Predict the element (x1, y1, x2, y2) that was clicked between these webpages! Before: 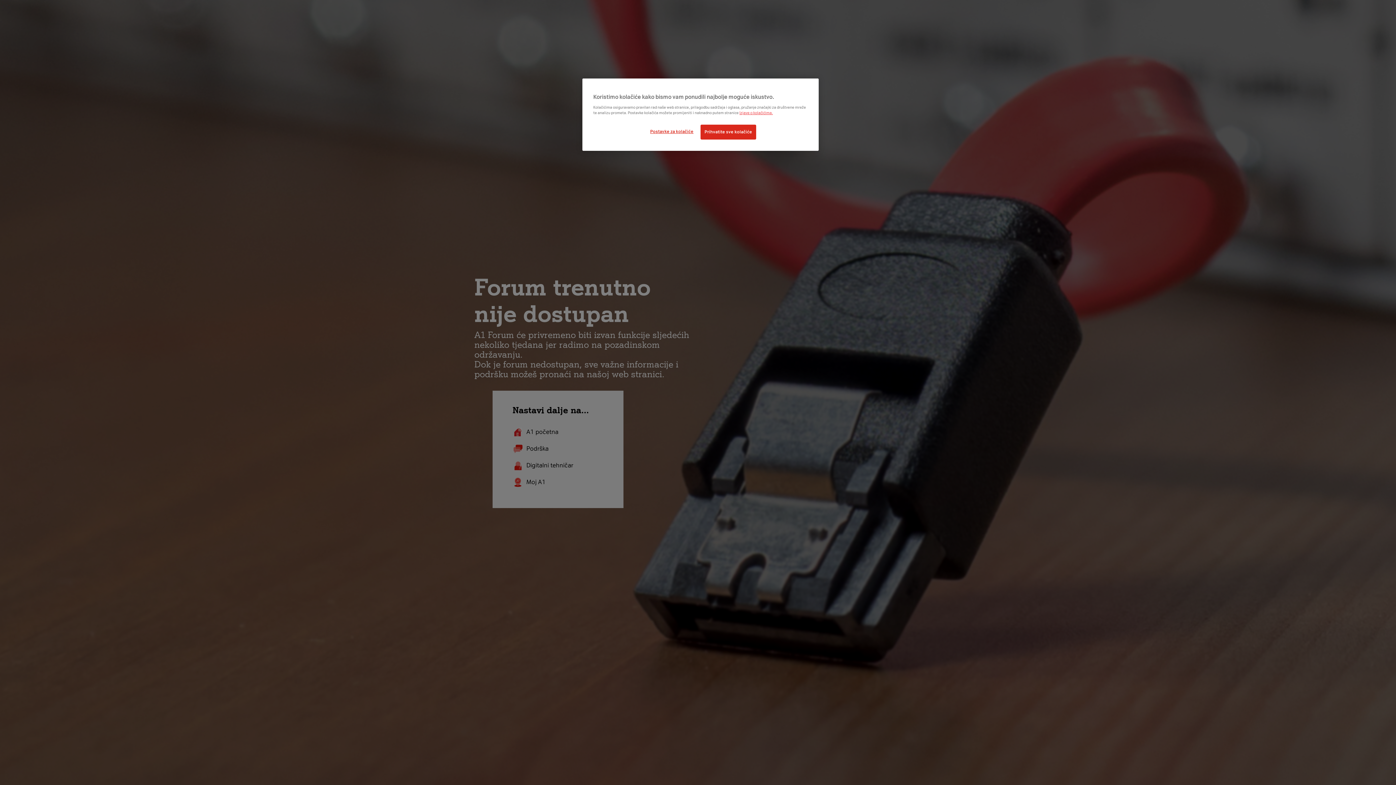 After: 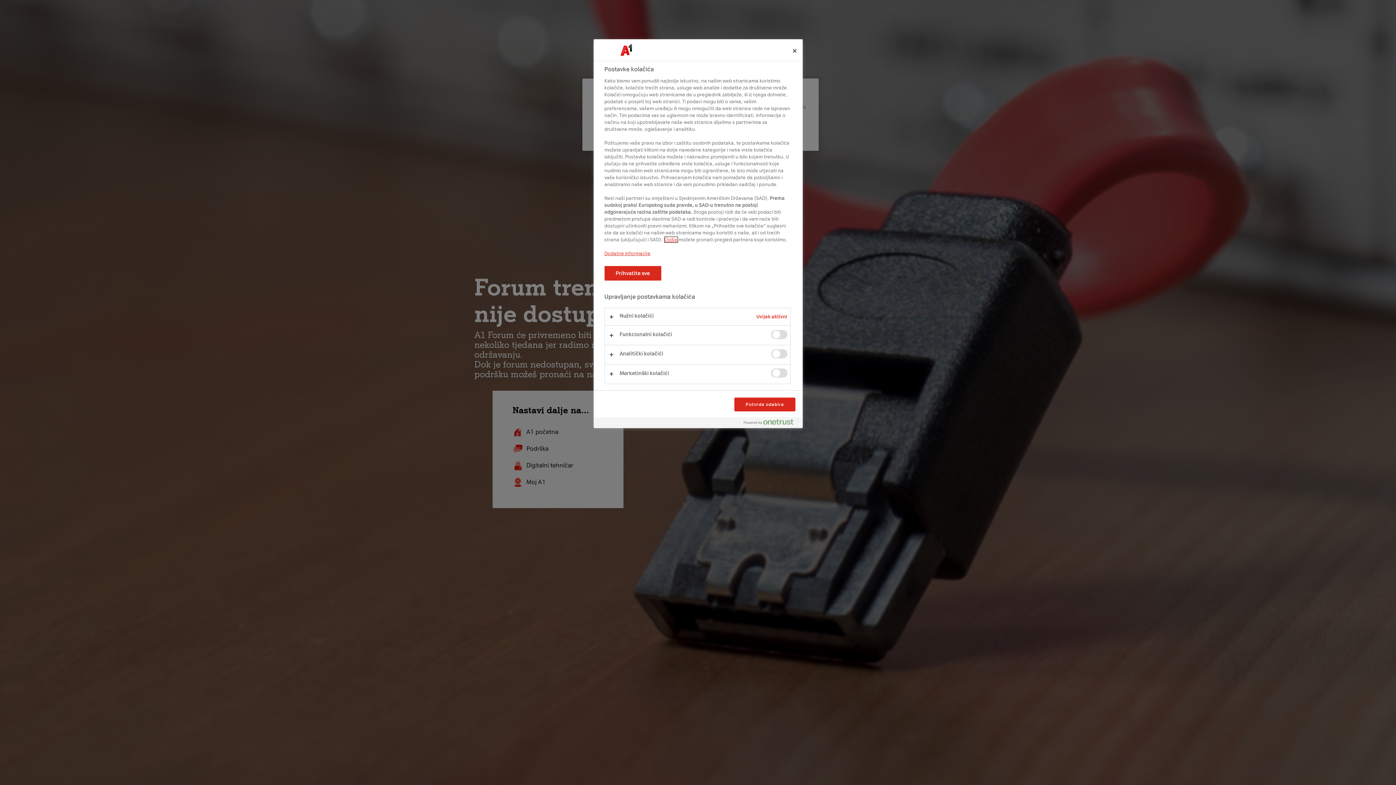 Action: label: Postavke za kolačiće bbox: (647, 124, 696, 138)